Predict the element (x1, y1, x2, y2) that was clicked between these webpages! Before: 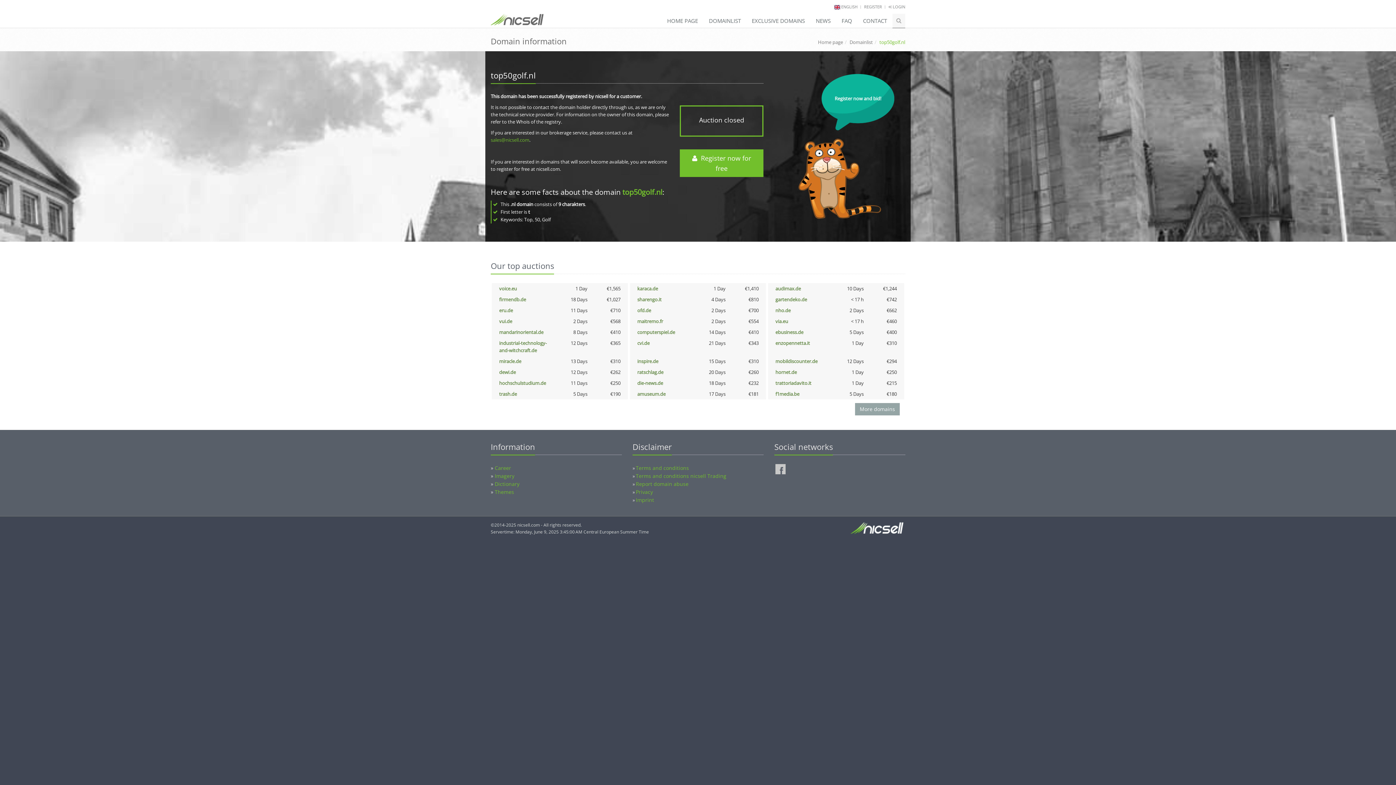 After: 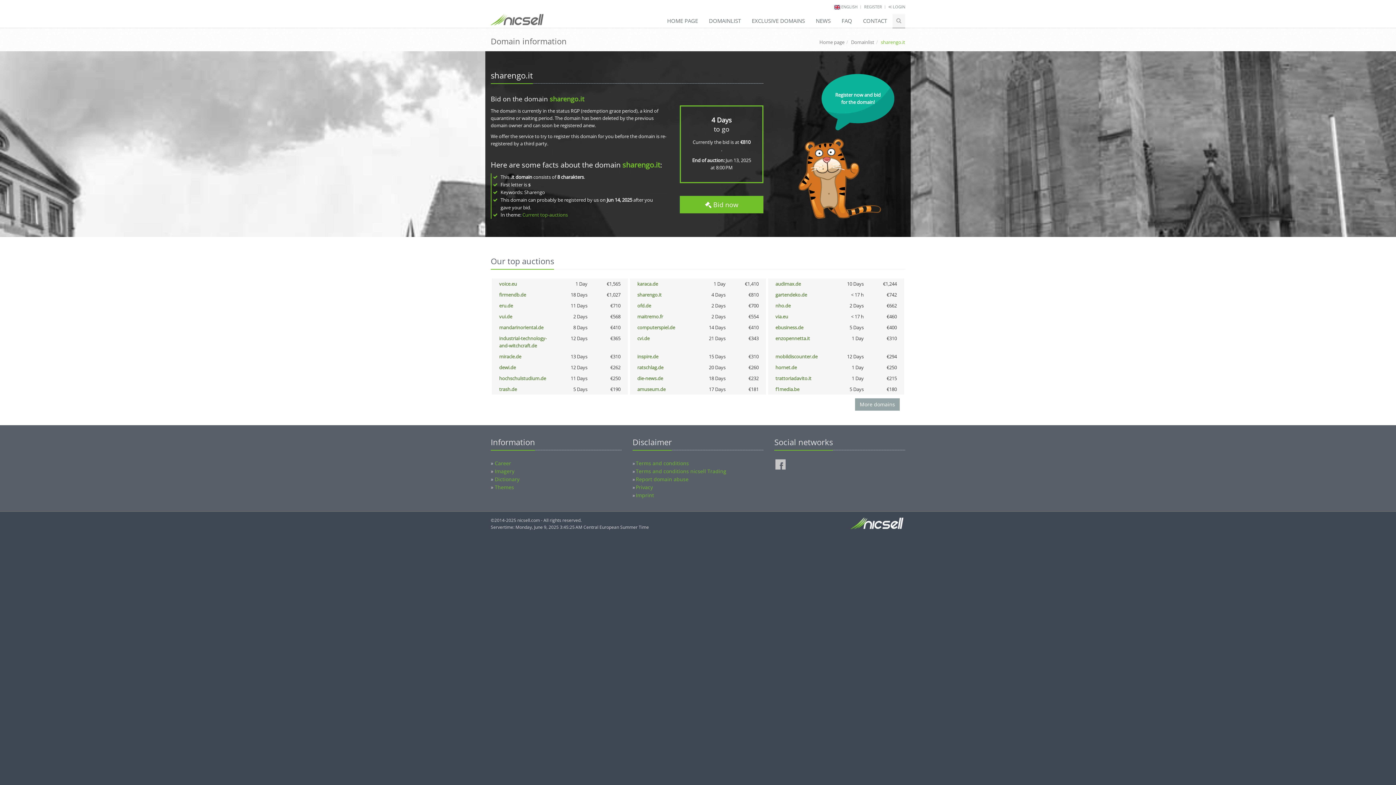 Action: label: sharengo.it bbox: (637, 296, 661, 302)